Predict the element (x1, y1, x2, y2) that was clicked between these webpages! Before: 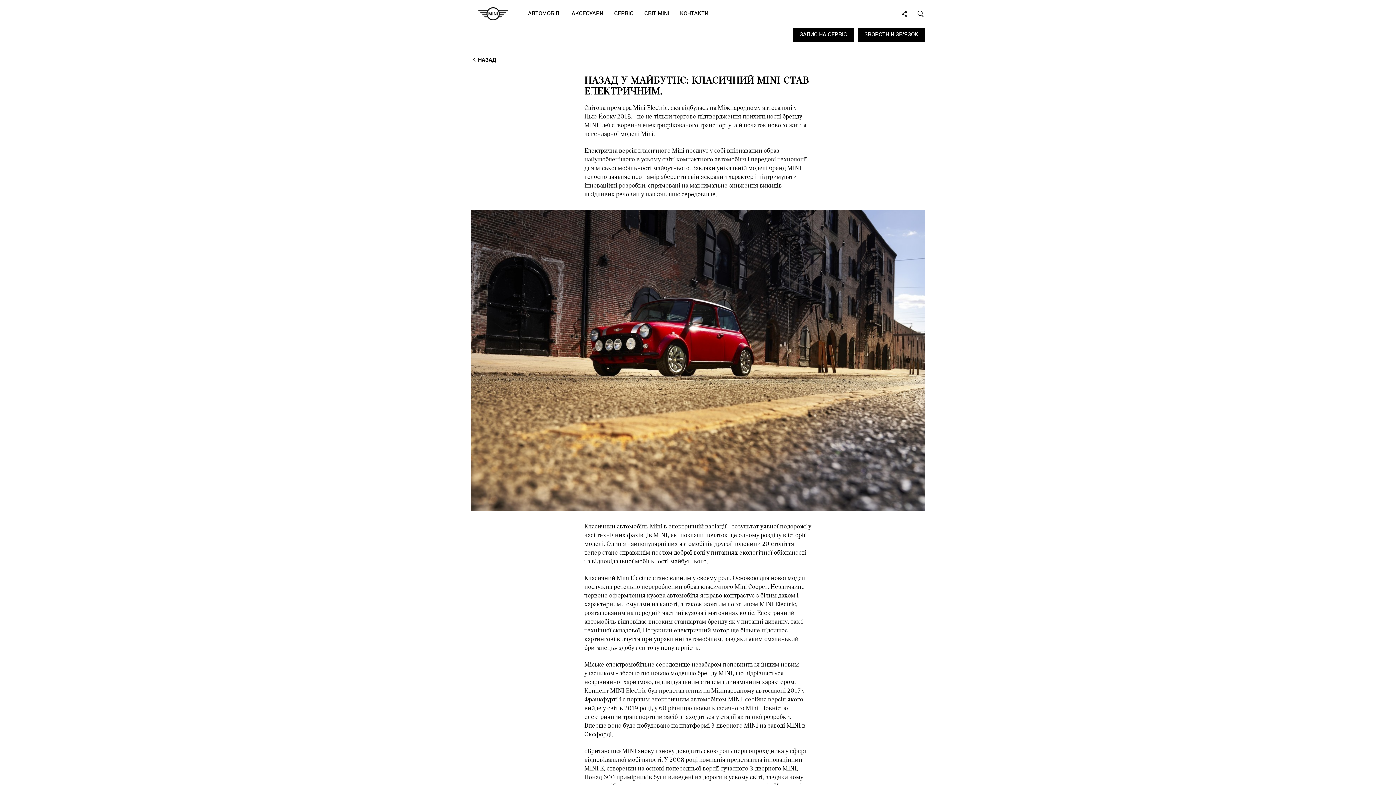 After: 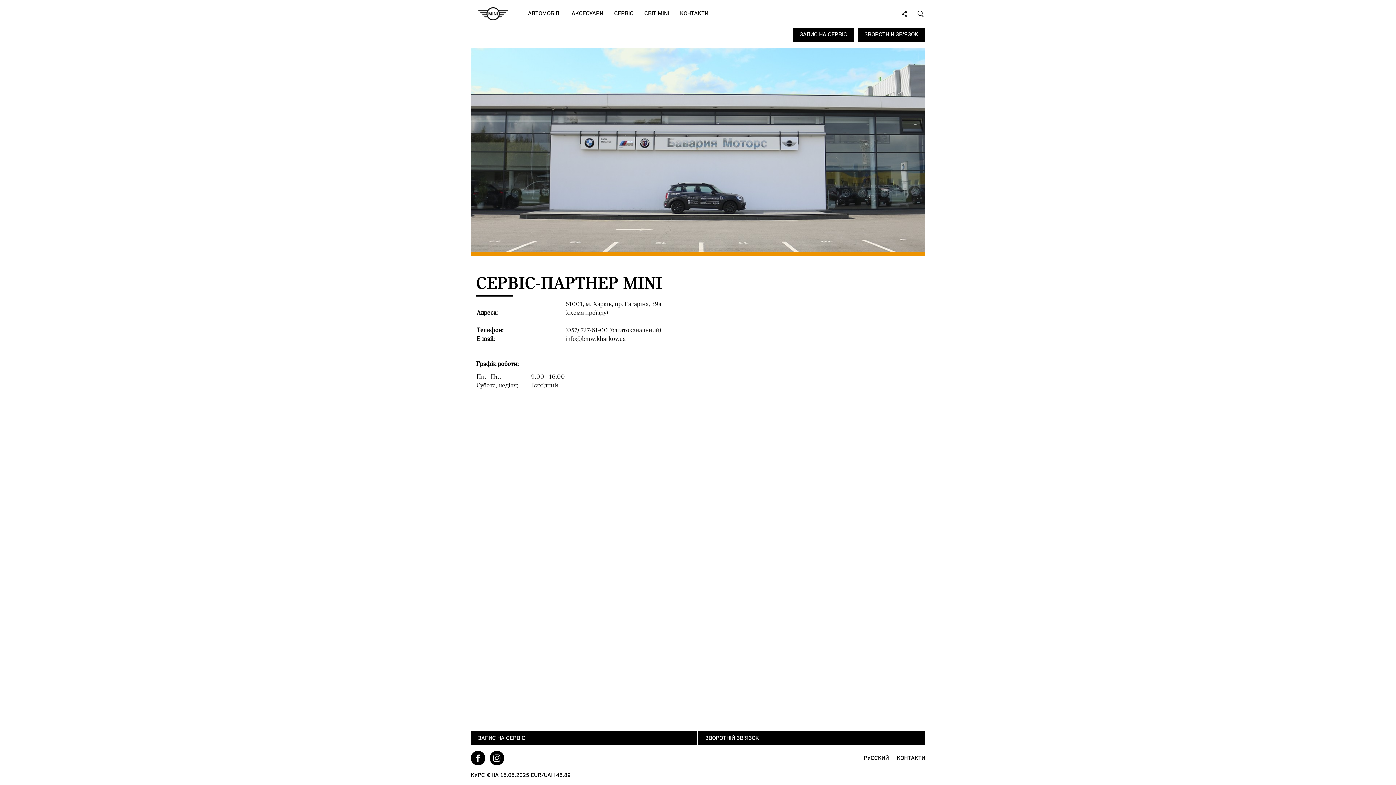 Action: bbox: (674, 0, 714, 27) label: КОНТАКТИ